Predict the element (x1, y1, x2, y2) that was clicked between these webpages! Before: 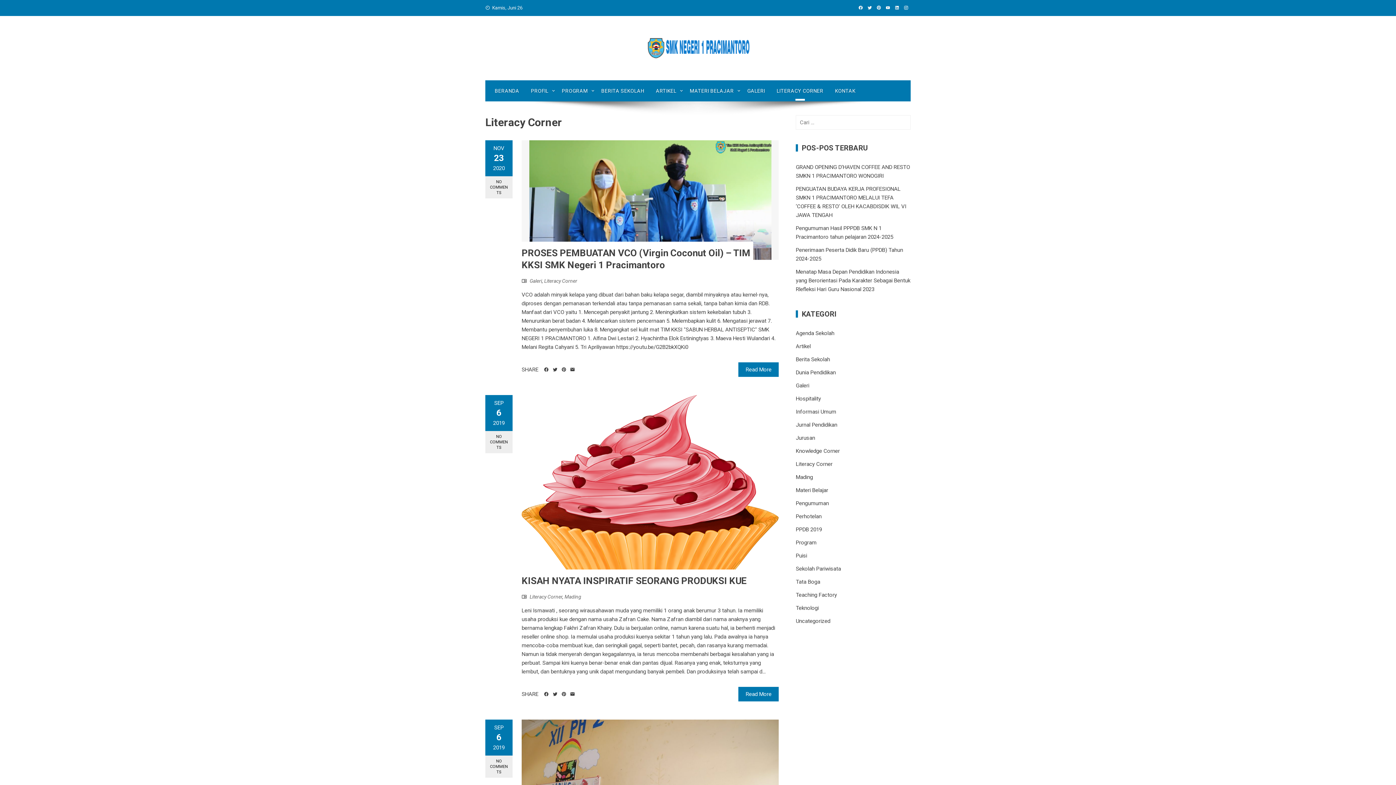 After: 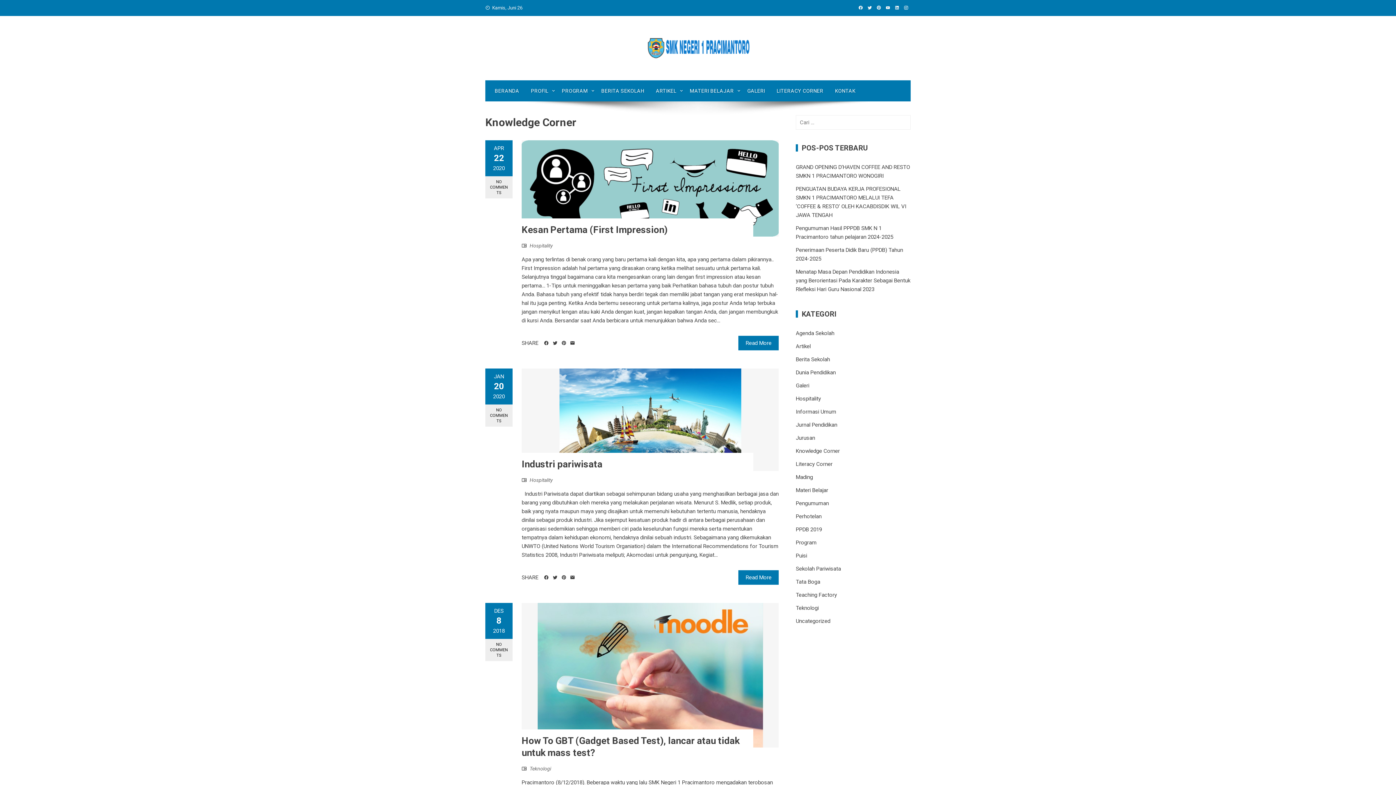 Action: bbox: (796, 446, 840, 455) label: Knowledge Corner